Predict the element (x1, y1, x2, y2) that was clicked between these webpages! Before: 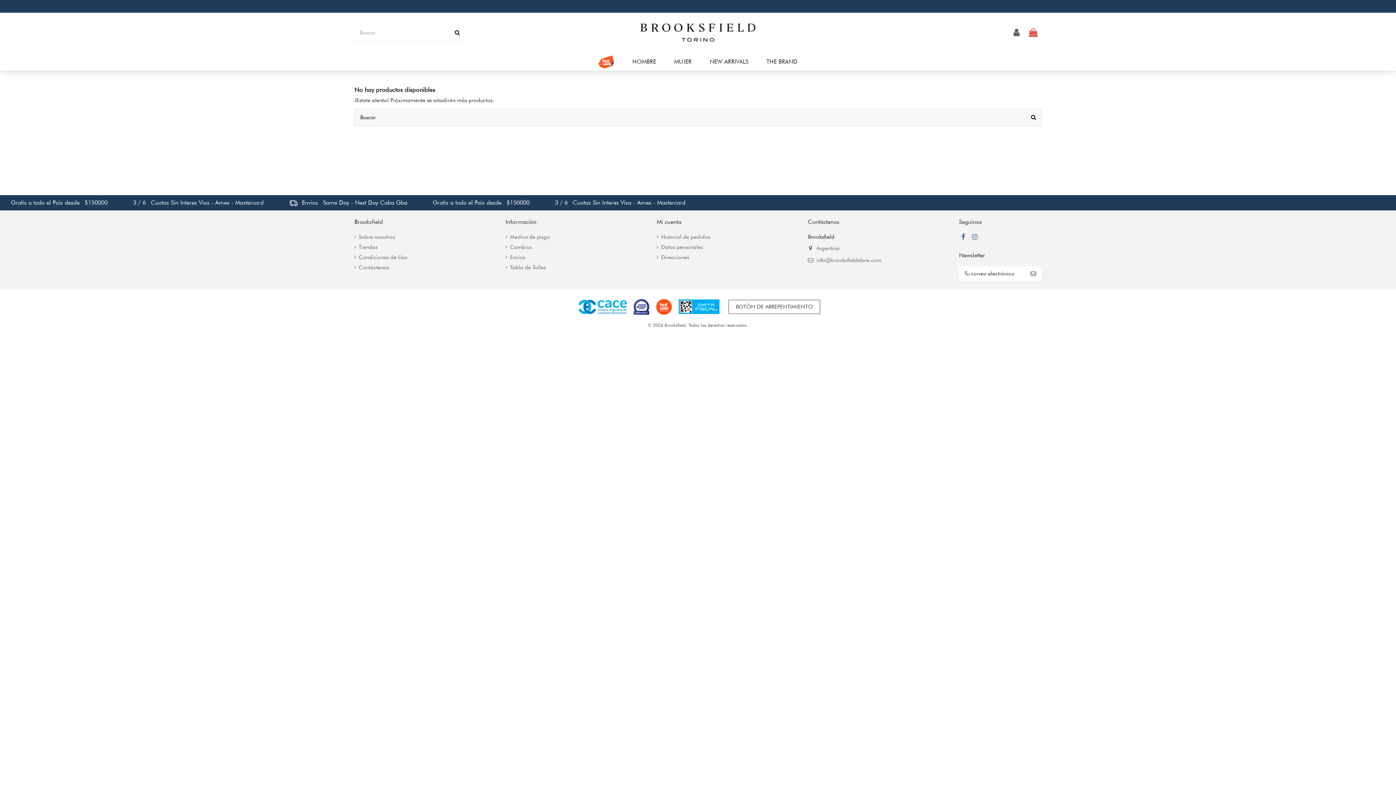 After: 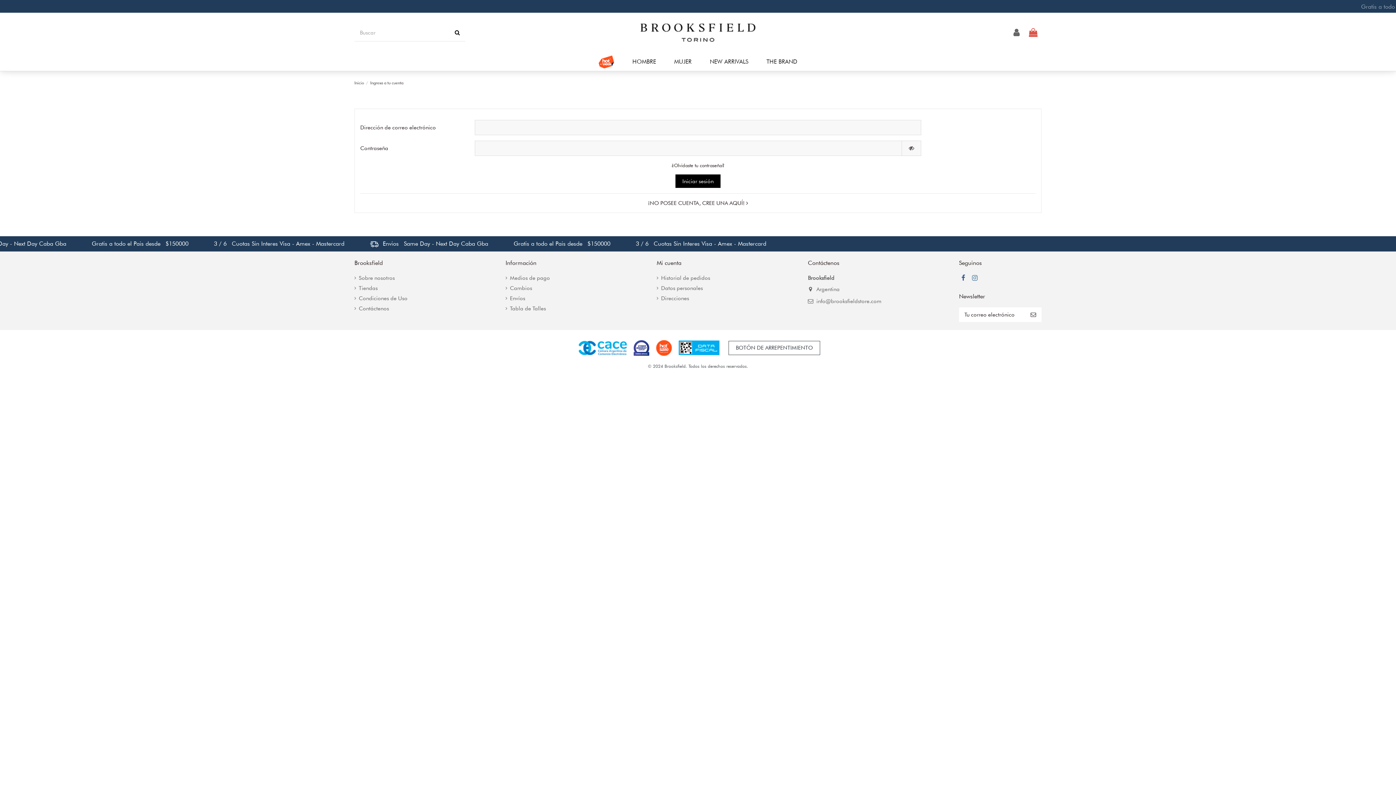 Action: label: Historial de pedidos bbox: (656, 233, 710, 241)